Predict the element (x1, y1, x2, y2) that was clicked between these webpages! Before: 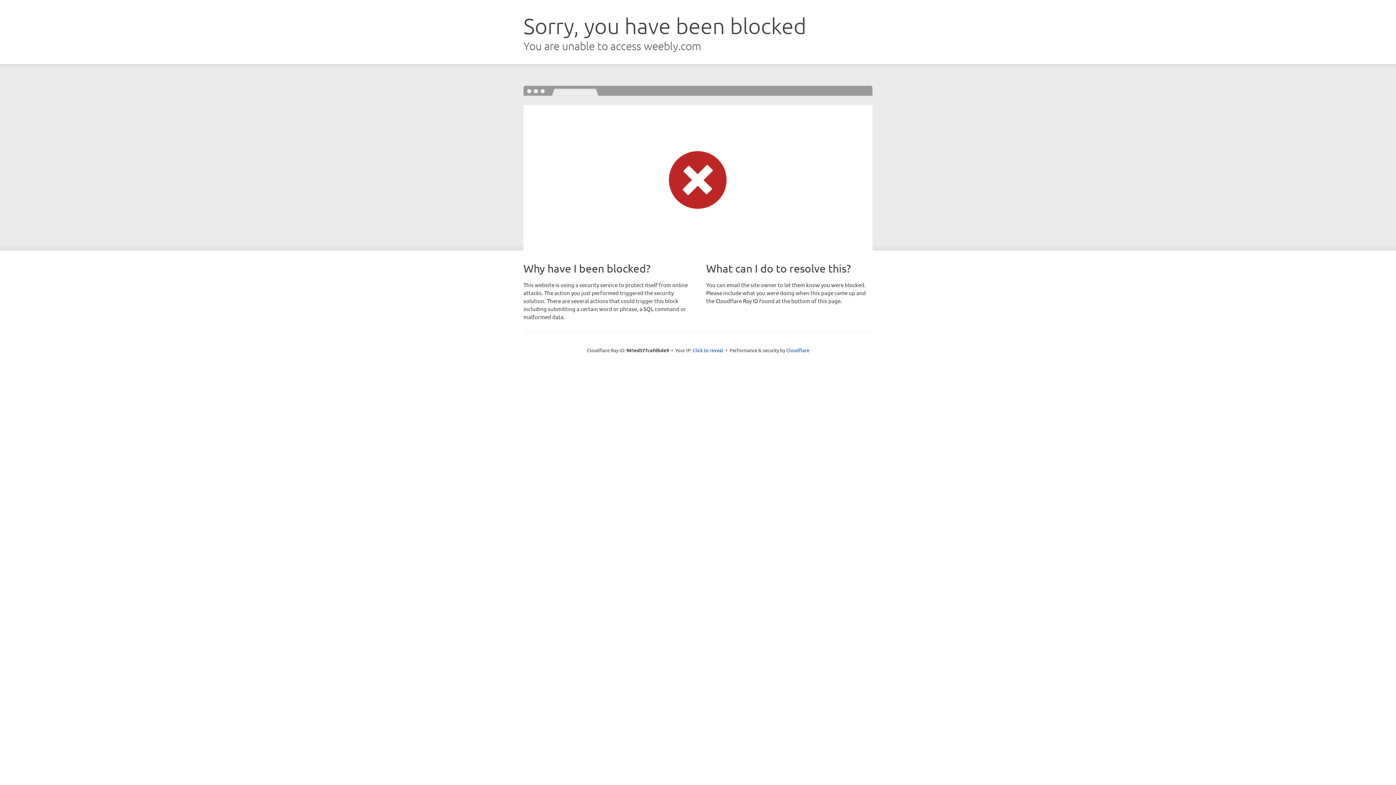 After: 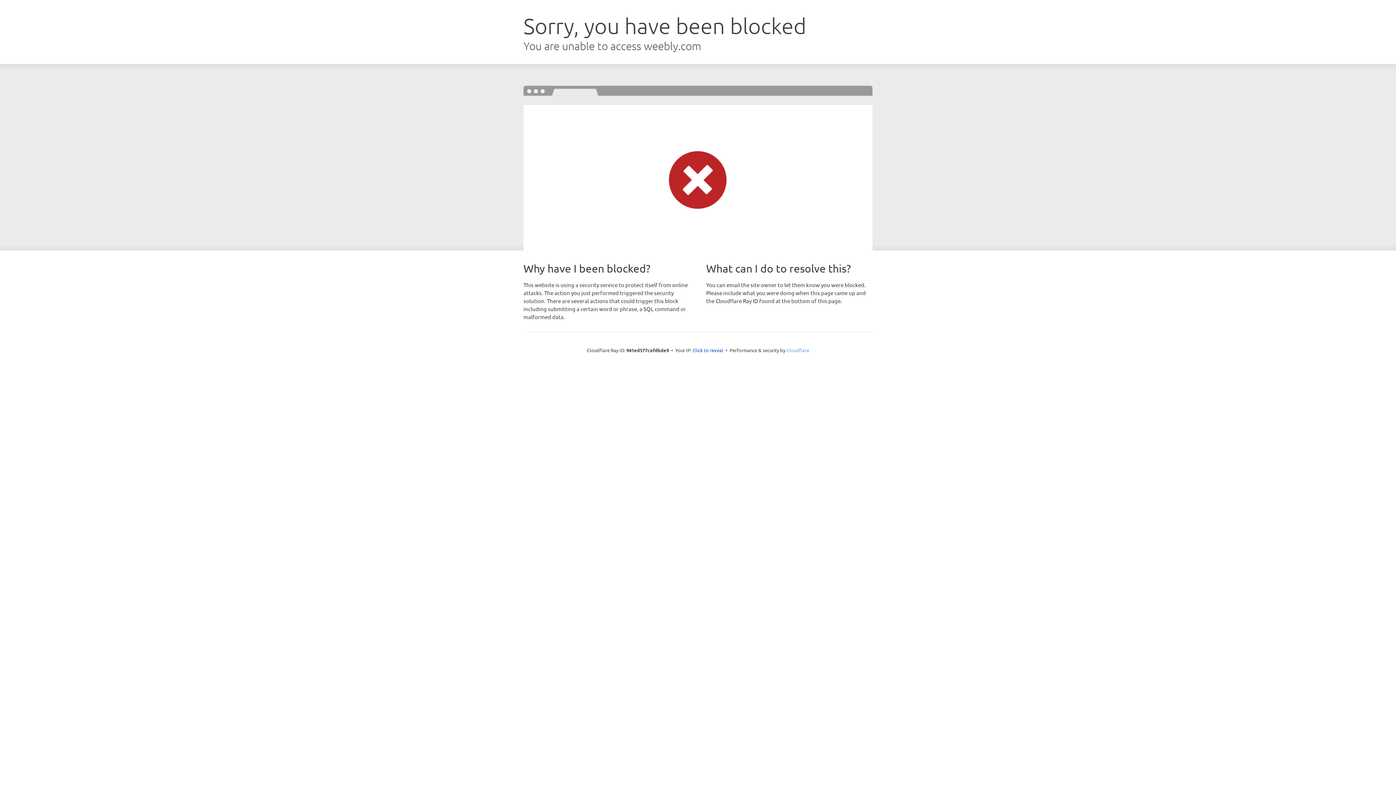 Action: label: Cloudflare bbox: (786, 347, 809, 353)